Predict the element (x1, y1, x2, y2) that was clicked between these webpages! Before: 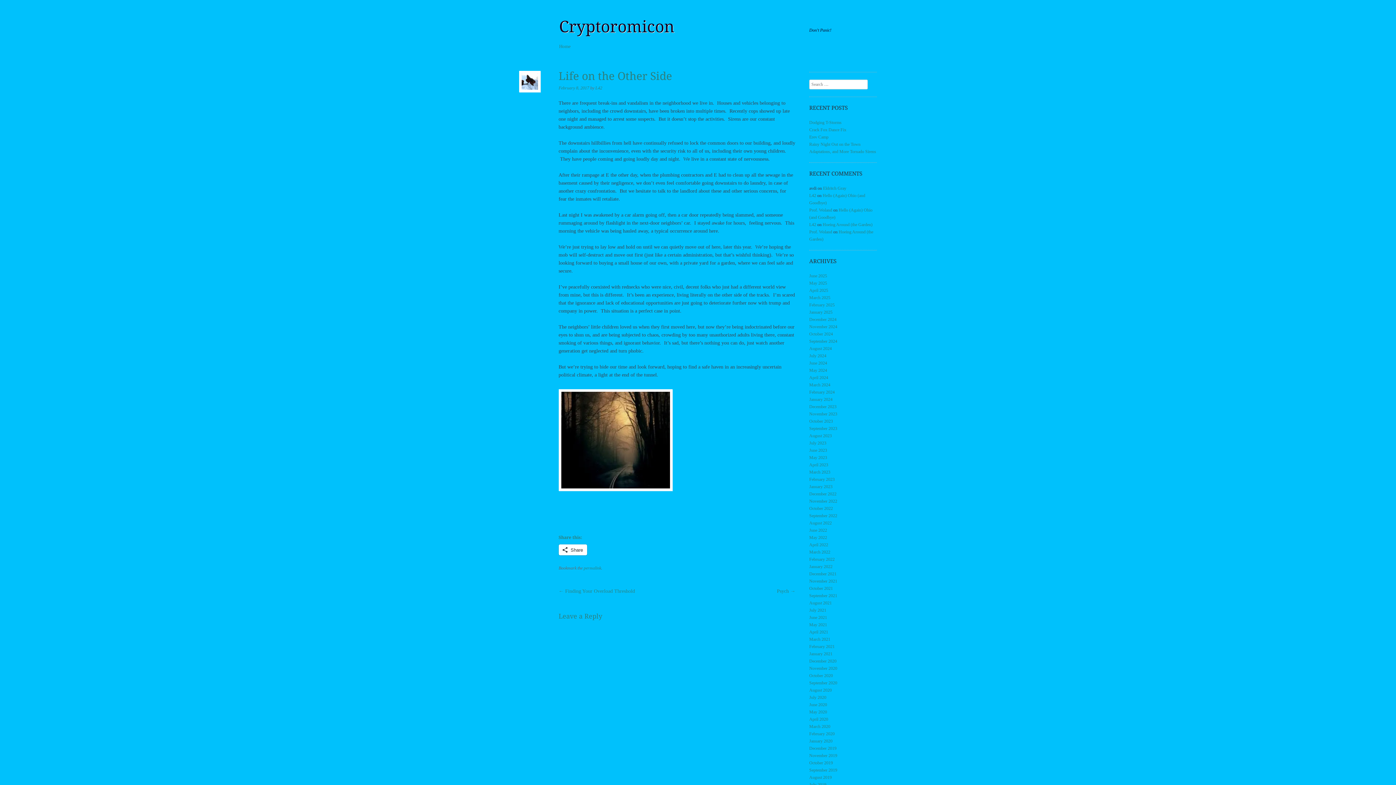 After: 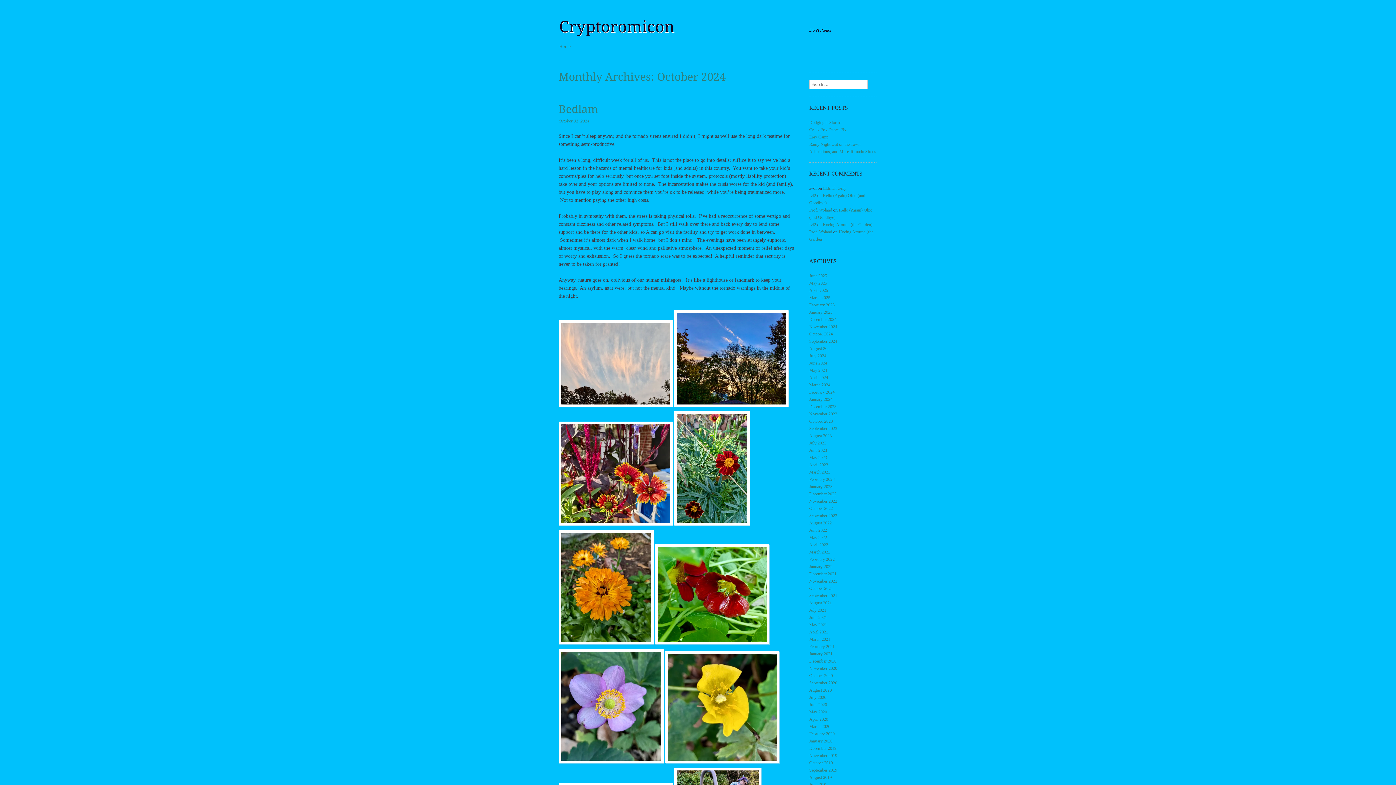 Action: label: October 2024 bbox: (809, 331, 833, 336)